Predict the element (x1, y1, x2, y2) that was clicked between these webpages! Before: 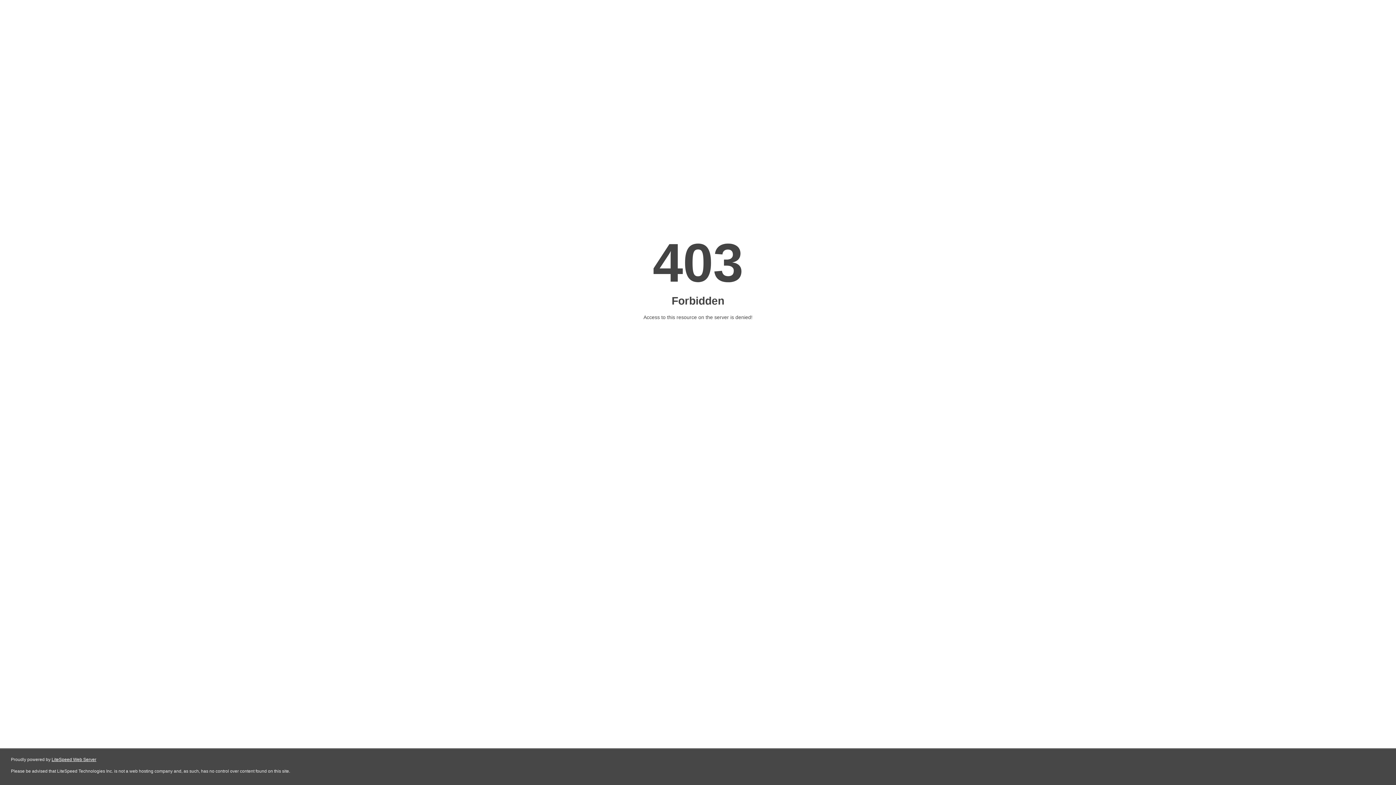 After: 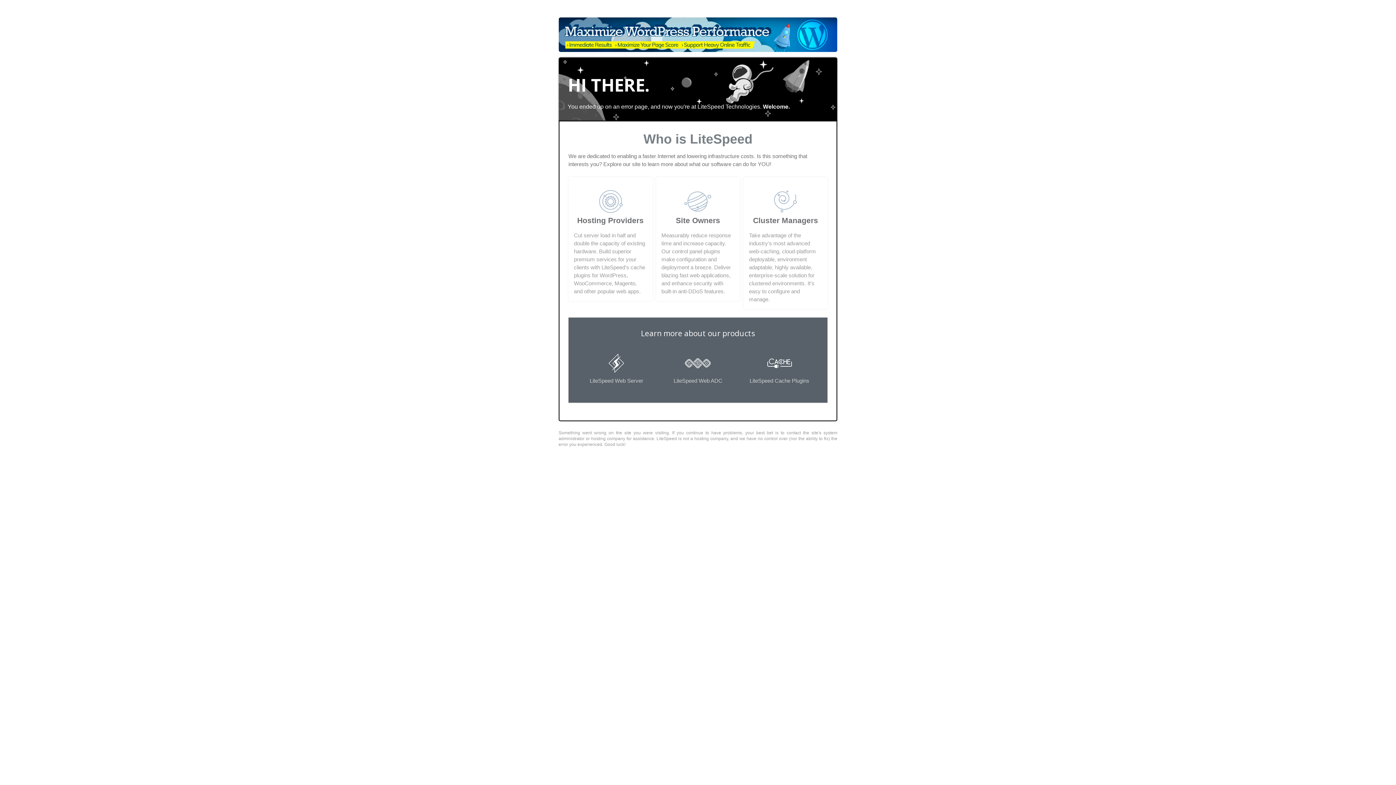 Action: label: LiteSpeed Web Server bbox: (51, 757, 96, 762)